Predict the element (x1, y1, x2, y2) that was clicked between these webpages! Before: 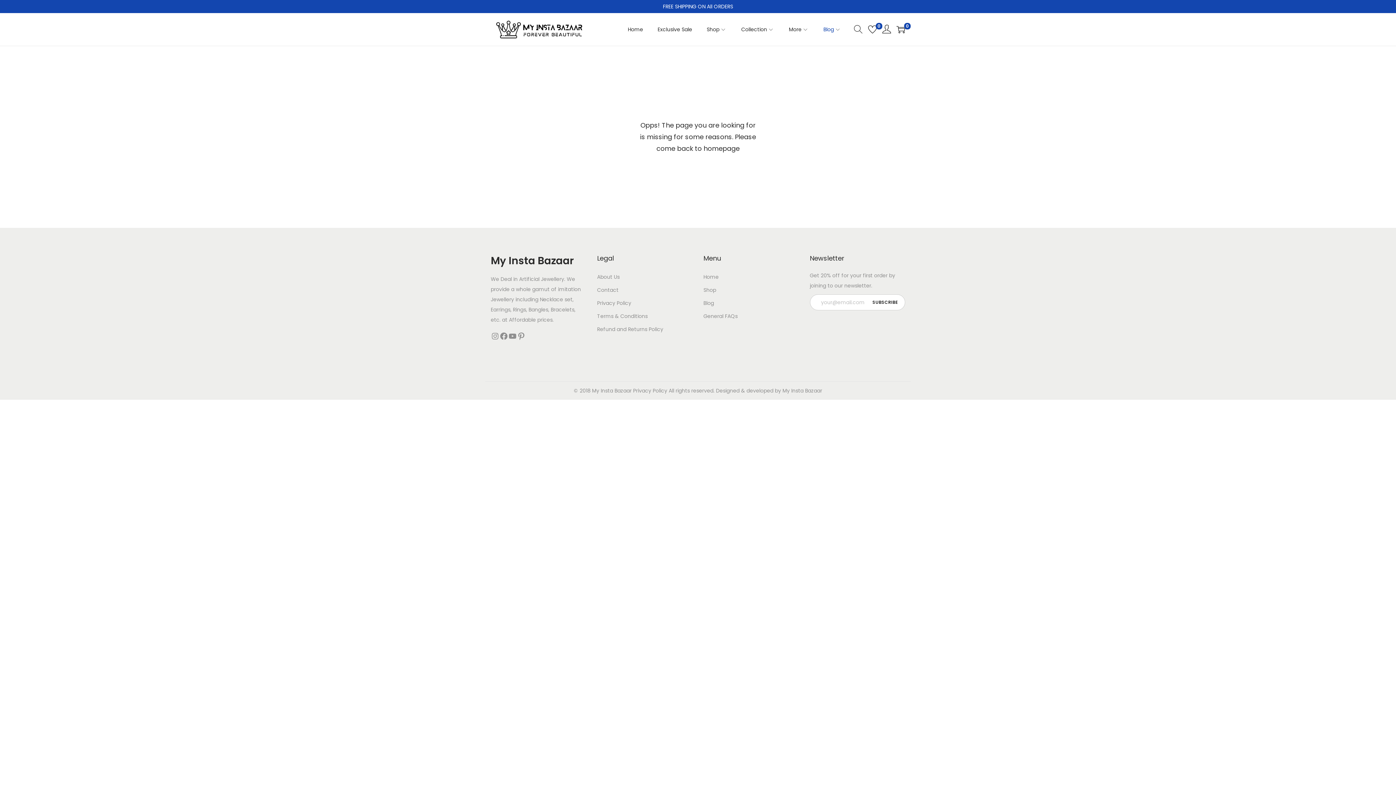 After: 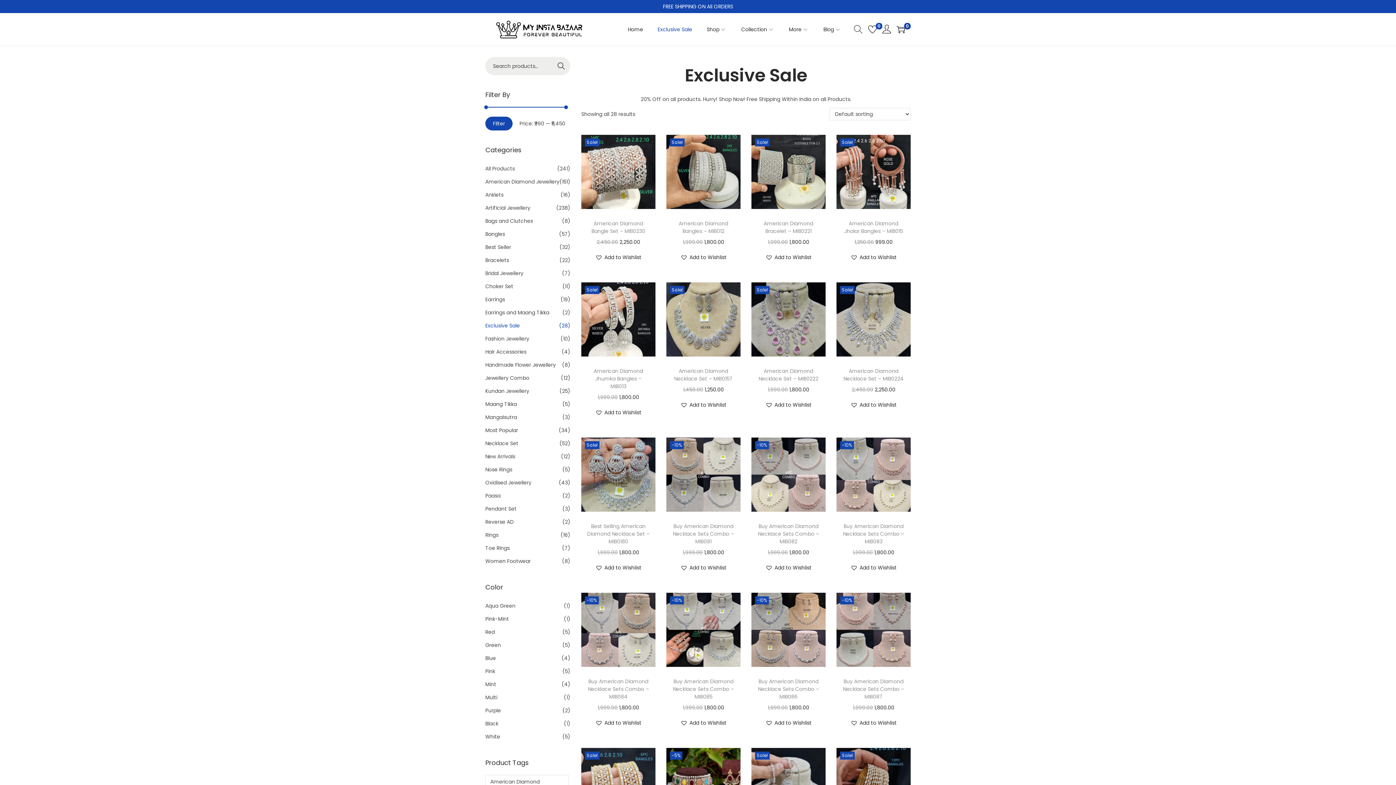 Action: label: Exclusive Sale bbox: (657, 13, 692, 45)